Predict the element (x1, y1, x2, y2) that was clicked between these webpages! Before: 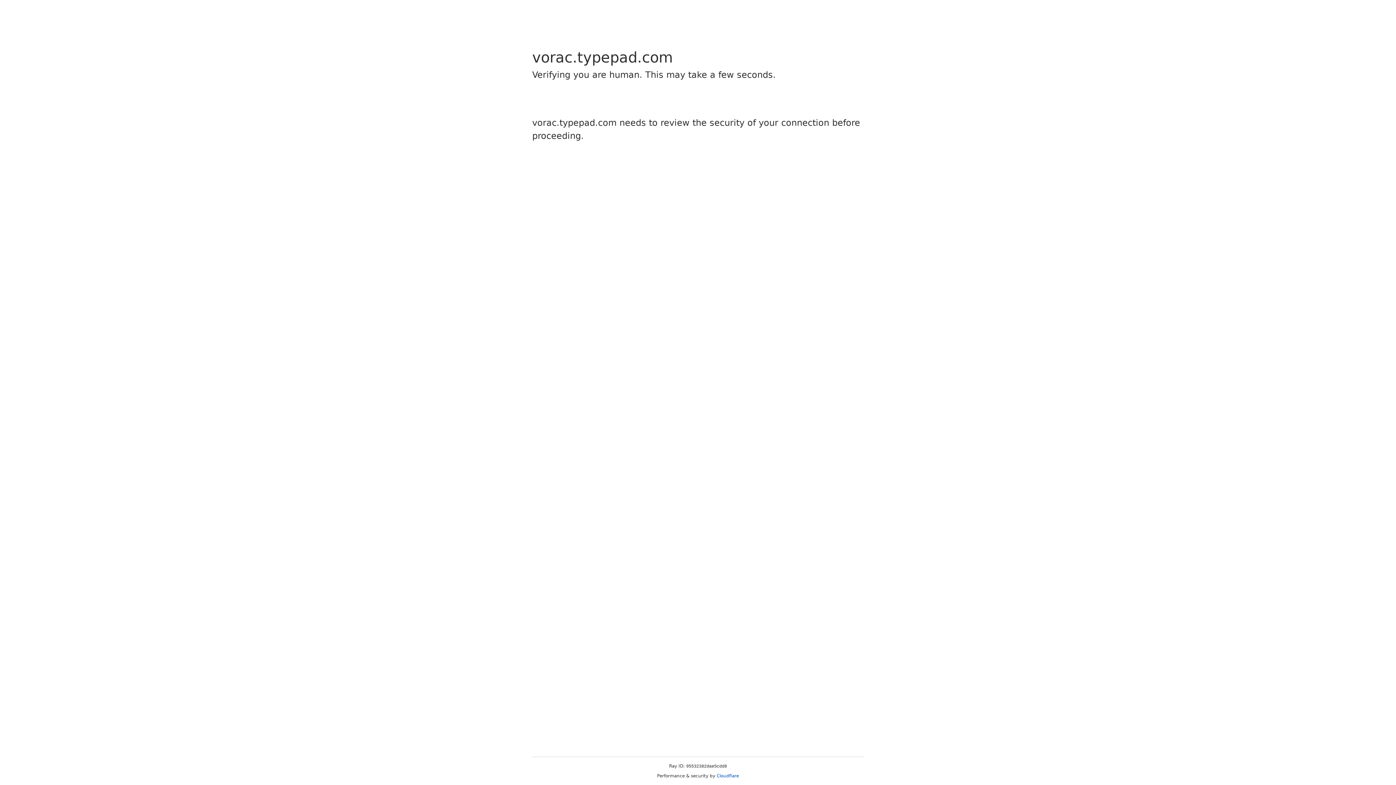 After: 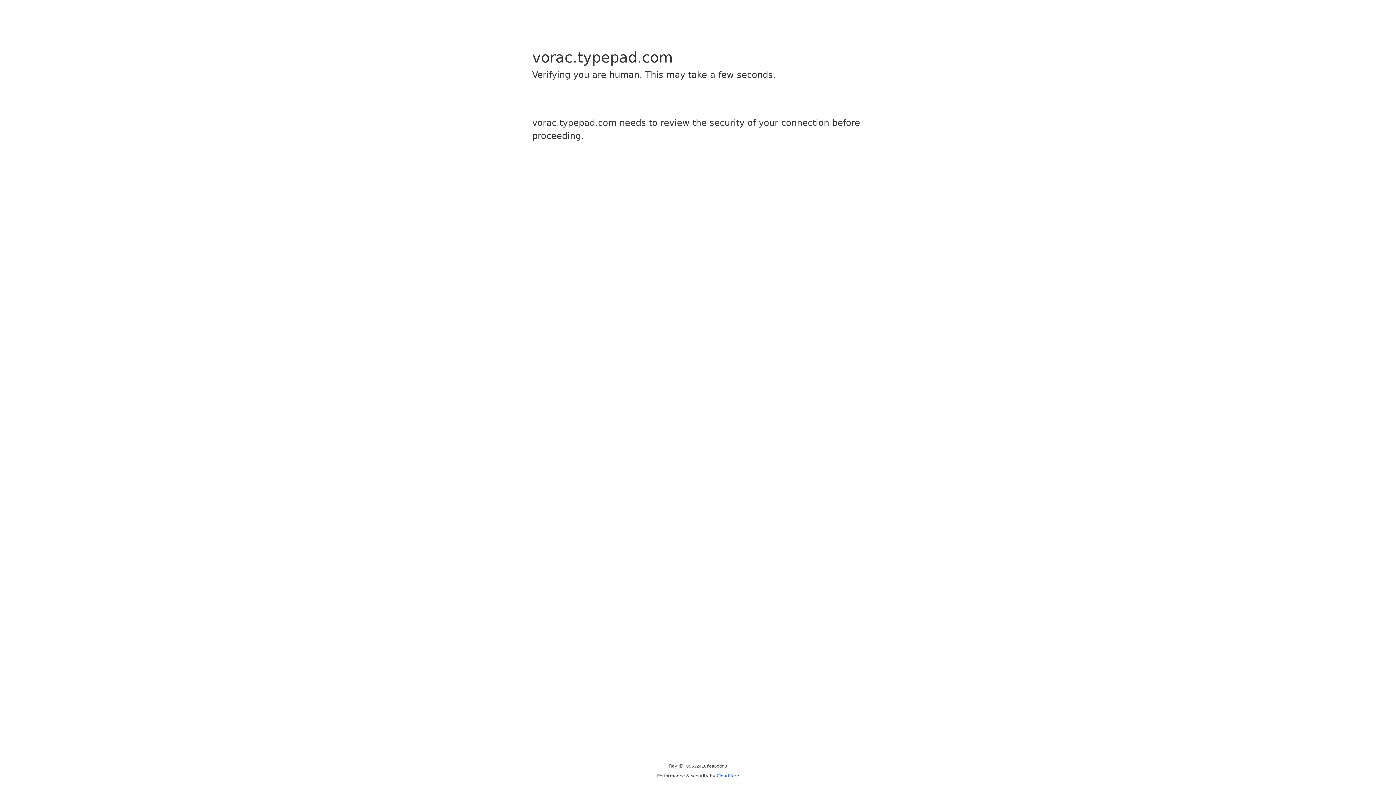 Action: bbox: (716, 773, 739, 778) label: Cloudflare